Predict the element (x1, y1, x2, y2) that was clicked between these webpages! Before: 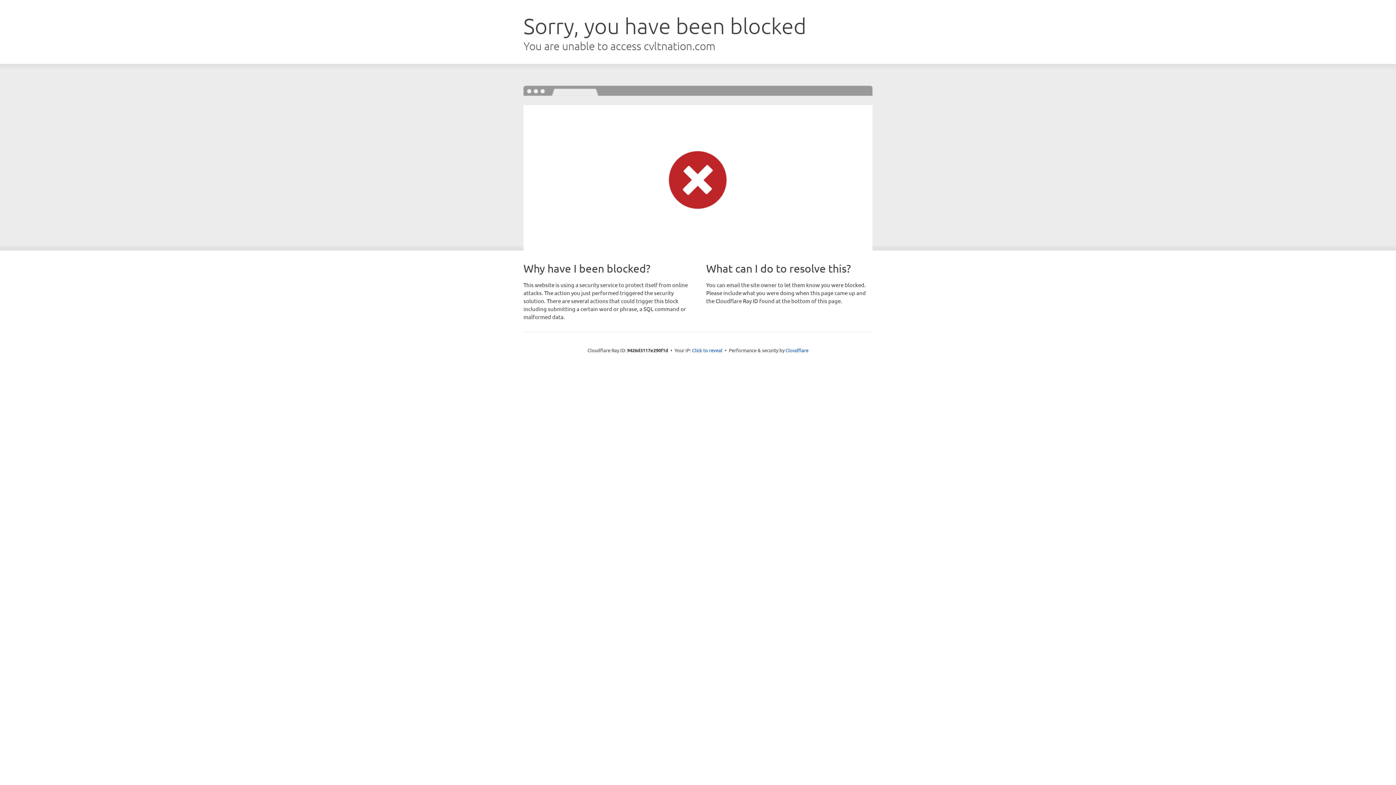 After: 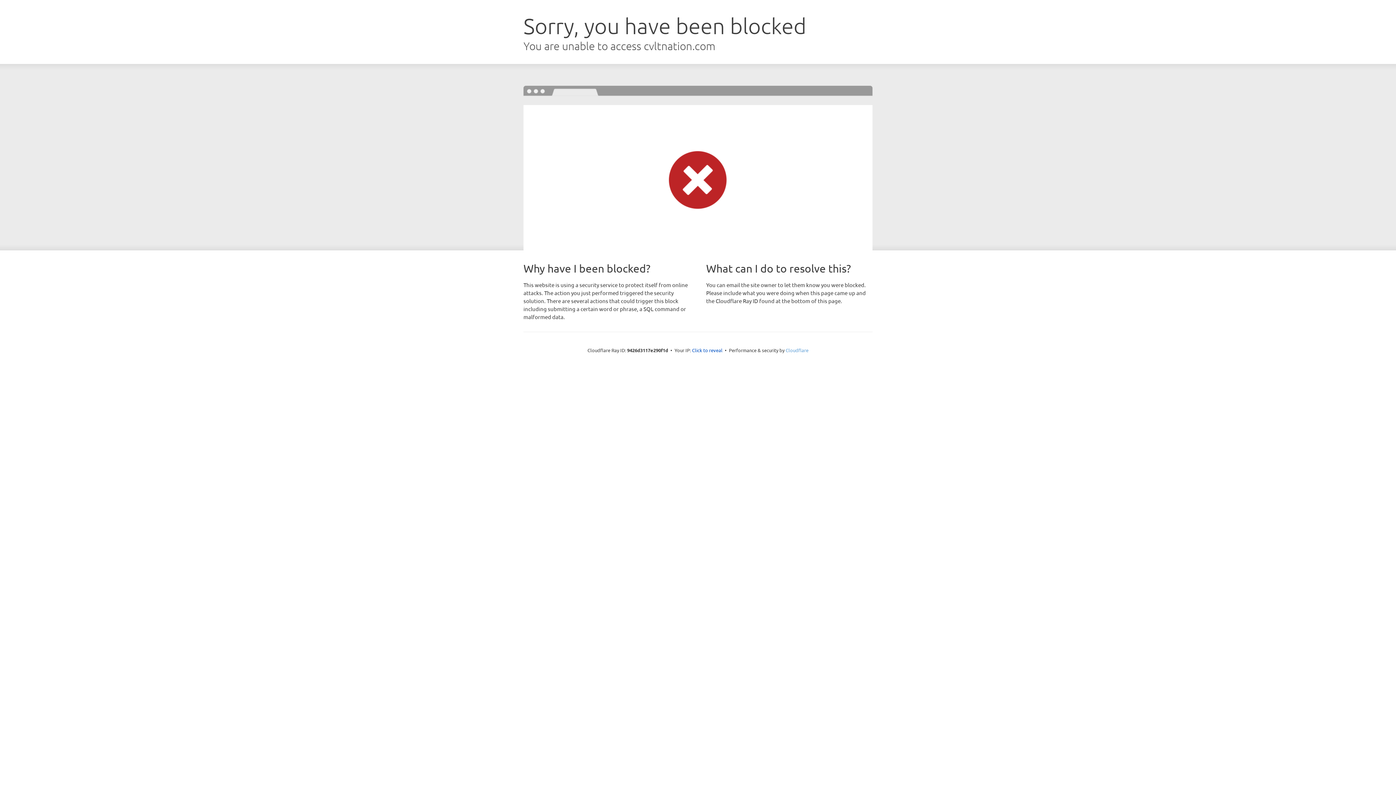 Action: label: Cloudflare bbox: (785, 347, 808, 353)